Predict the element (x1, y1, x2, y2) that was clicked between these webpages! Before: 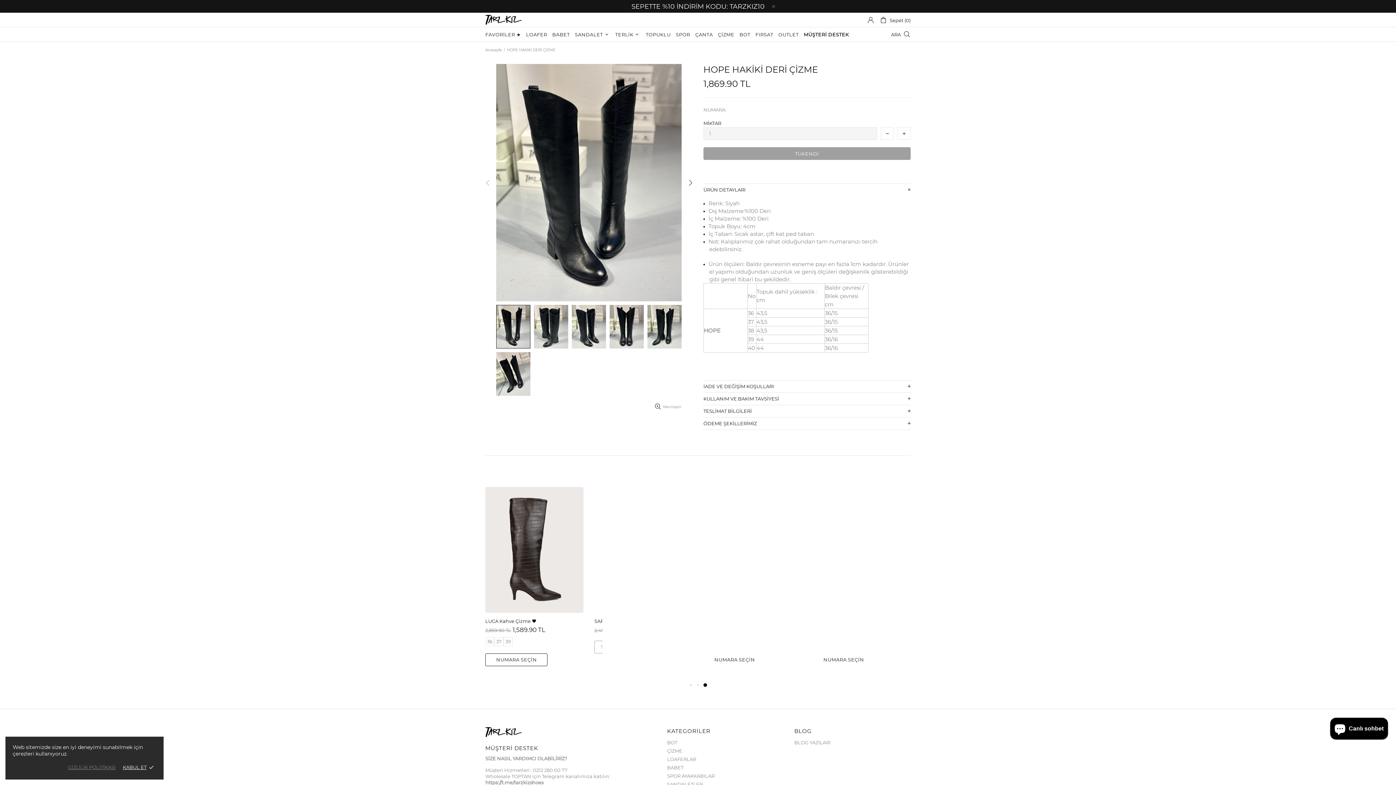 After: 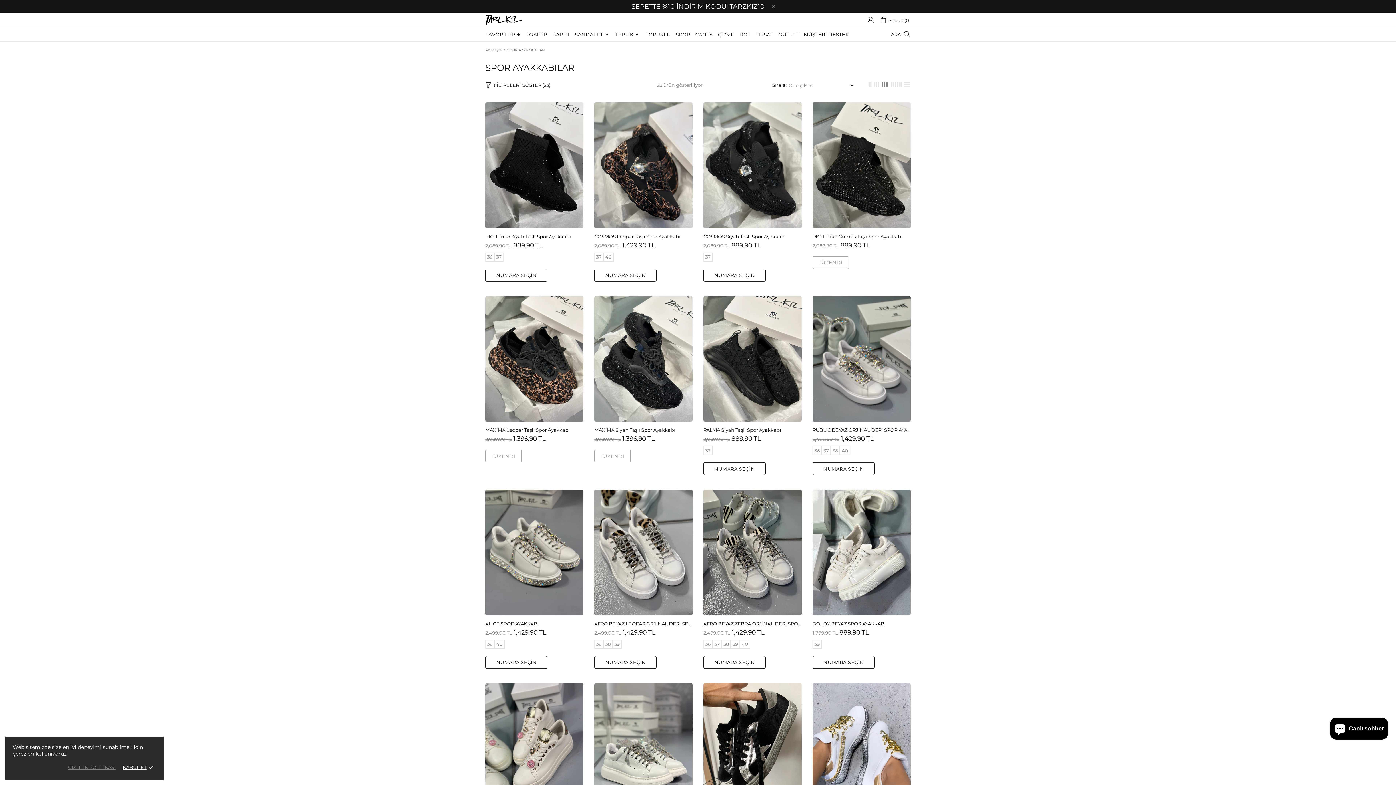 Action: label: SPOR bbox: (673, 27, 692, 41)